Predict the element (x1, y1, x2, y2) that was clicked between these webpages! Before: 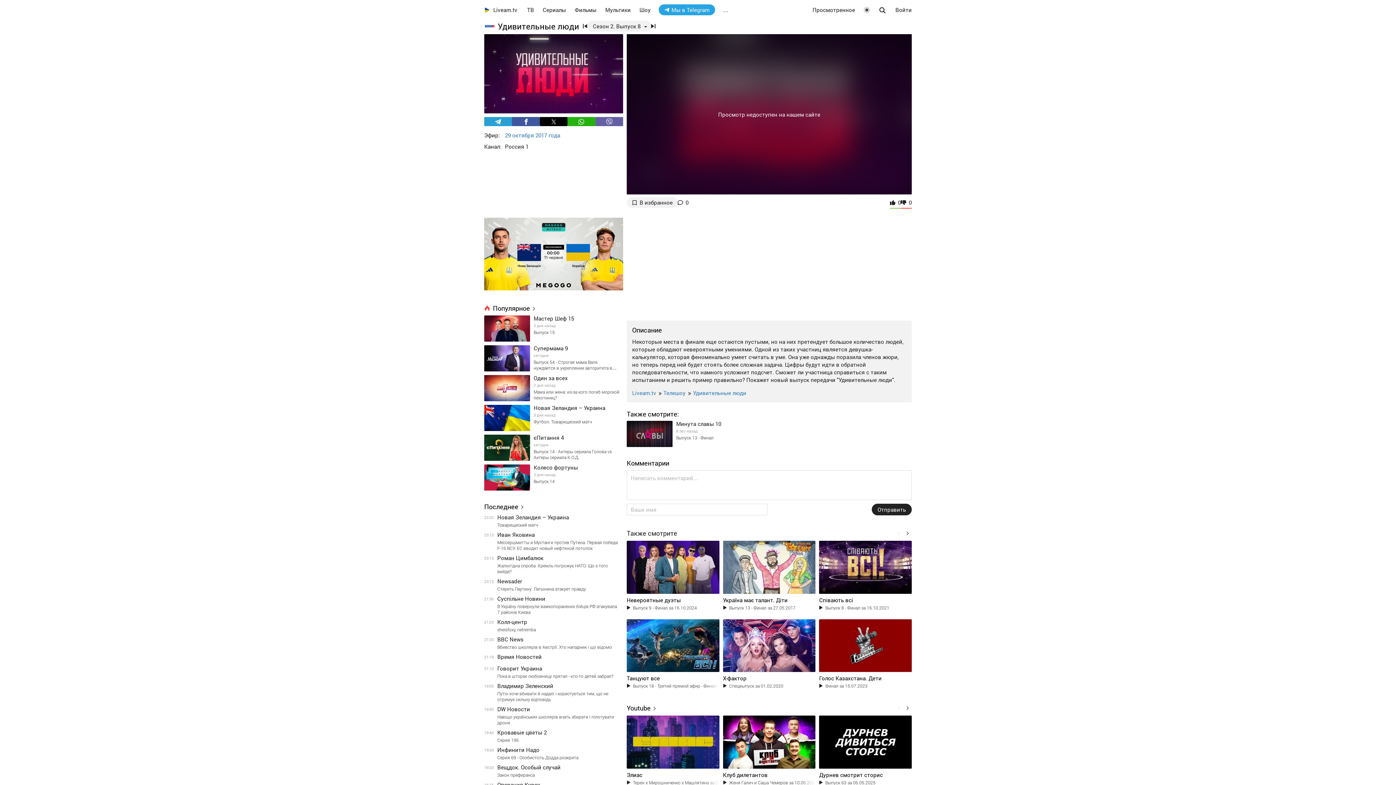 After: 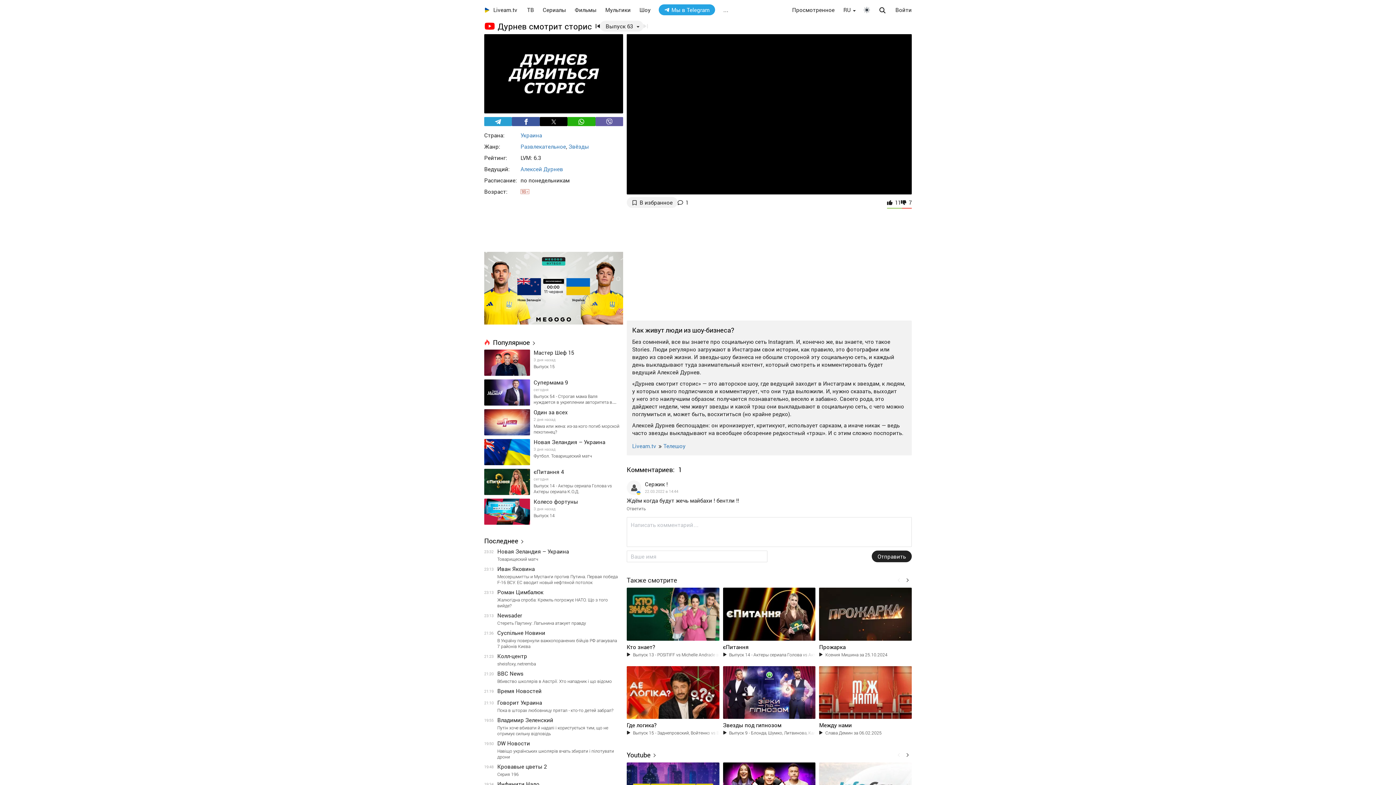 Action: bbox: (819, 716, 911, 768)